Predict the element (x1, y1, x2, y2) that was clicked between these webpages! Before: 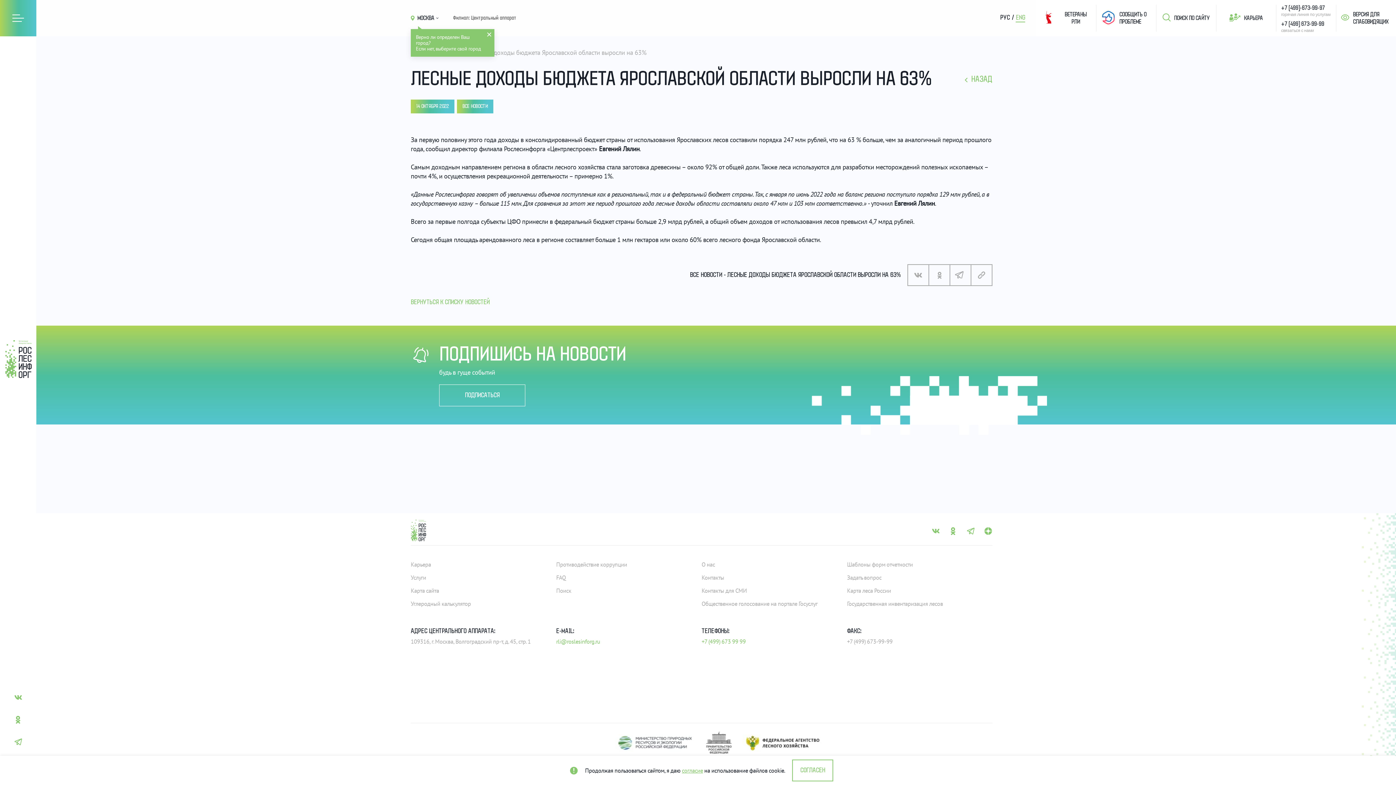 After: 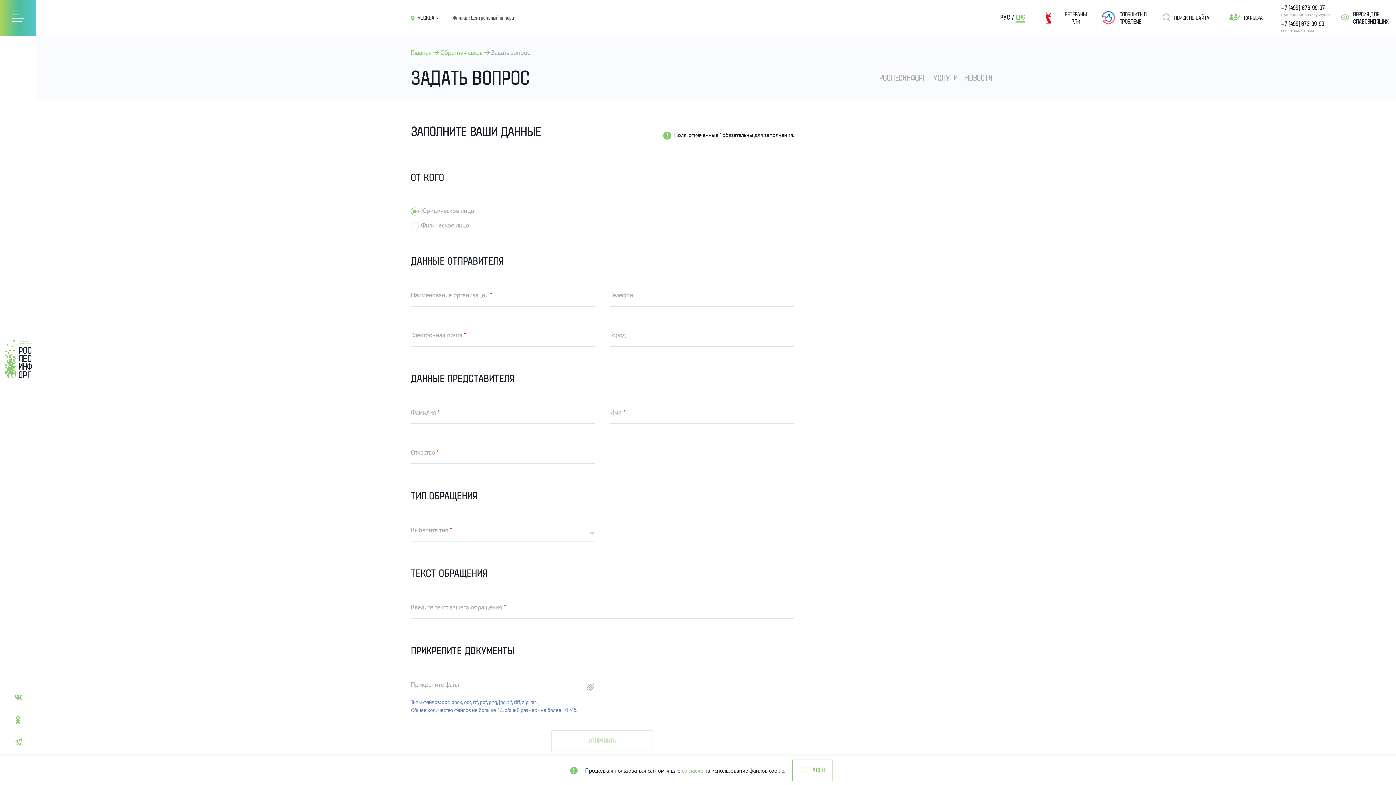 Action: label: Задать вопрос bbox: (847, 571, 881, 584)